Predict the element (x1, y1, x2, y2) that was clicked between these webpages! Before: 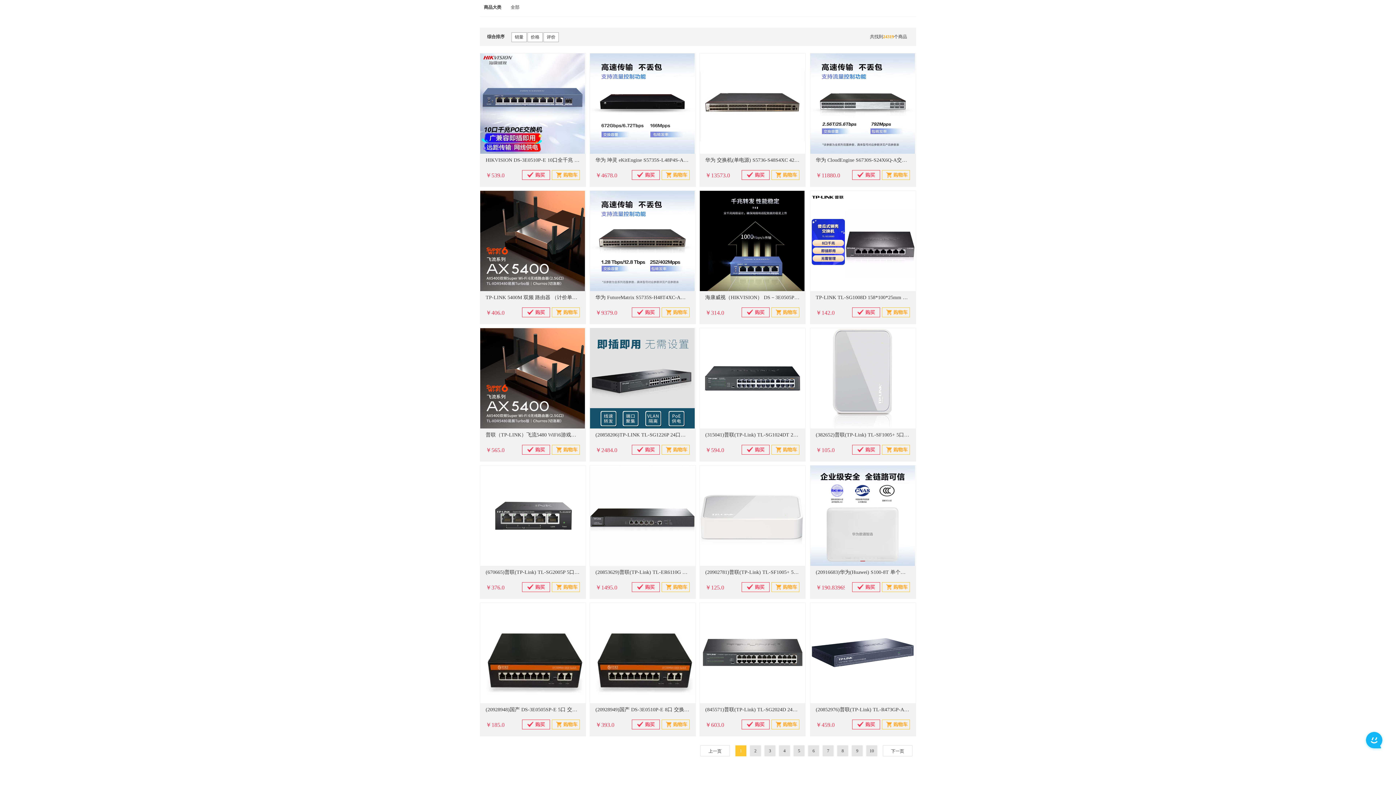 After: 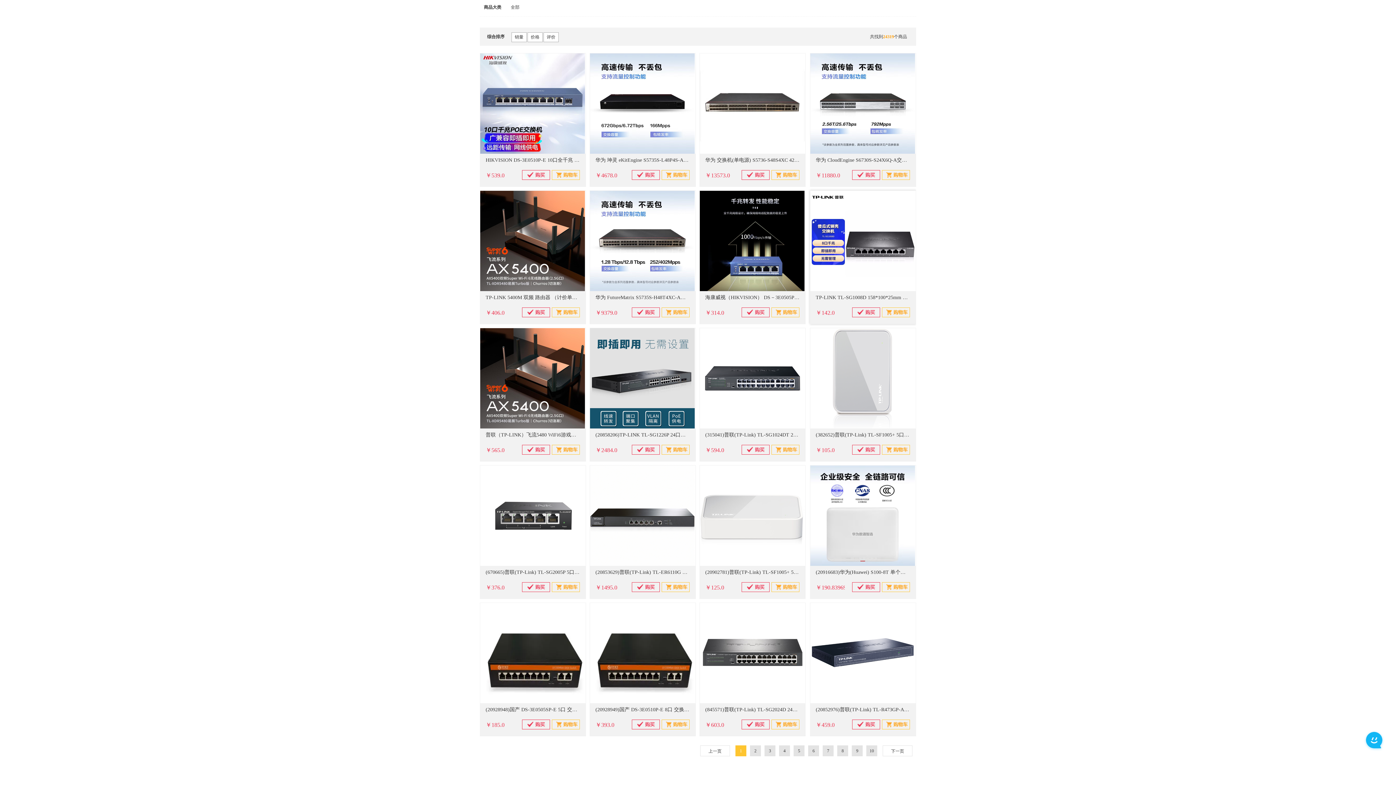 Action: bbox: (882, 308, 909, 317)